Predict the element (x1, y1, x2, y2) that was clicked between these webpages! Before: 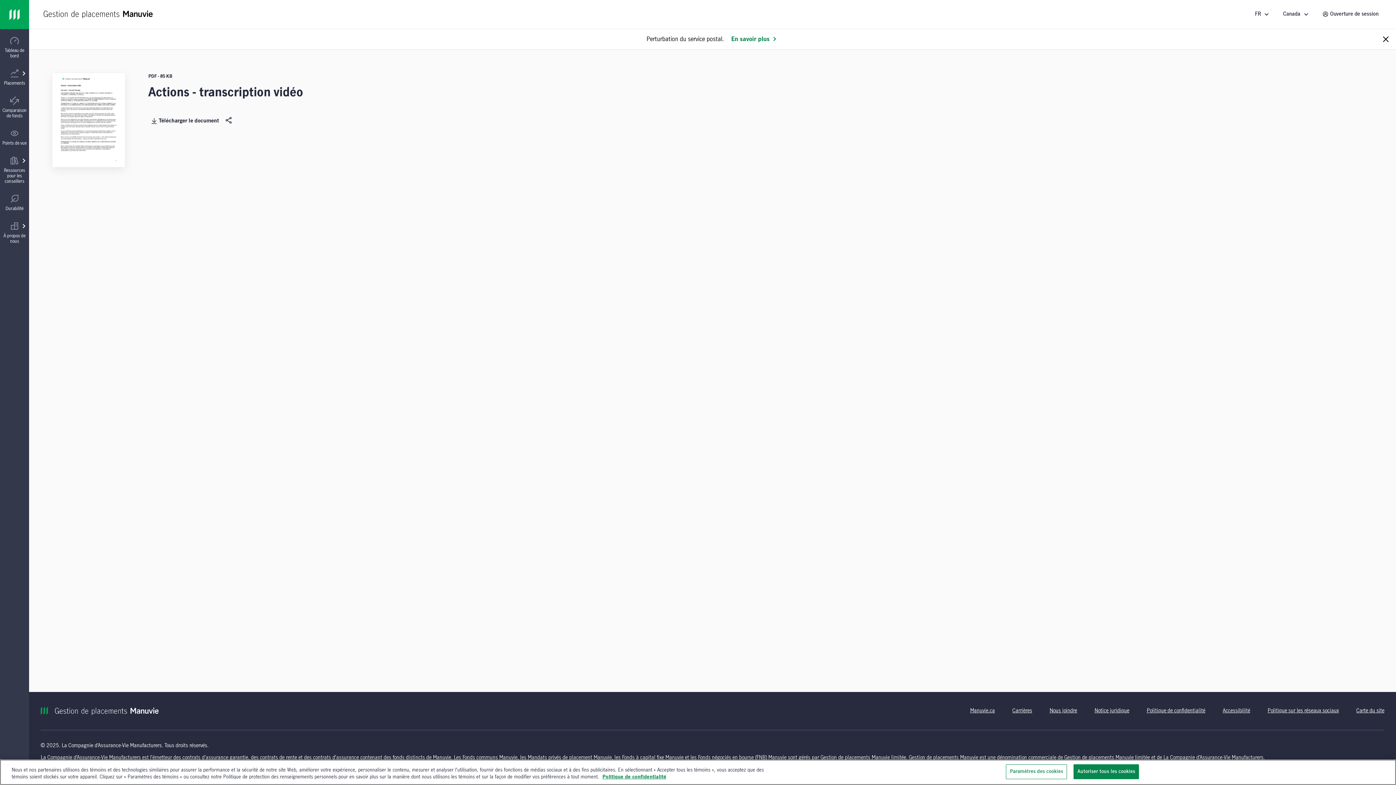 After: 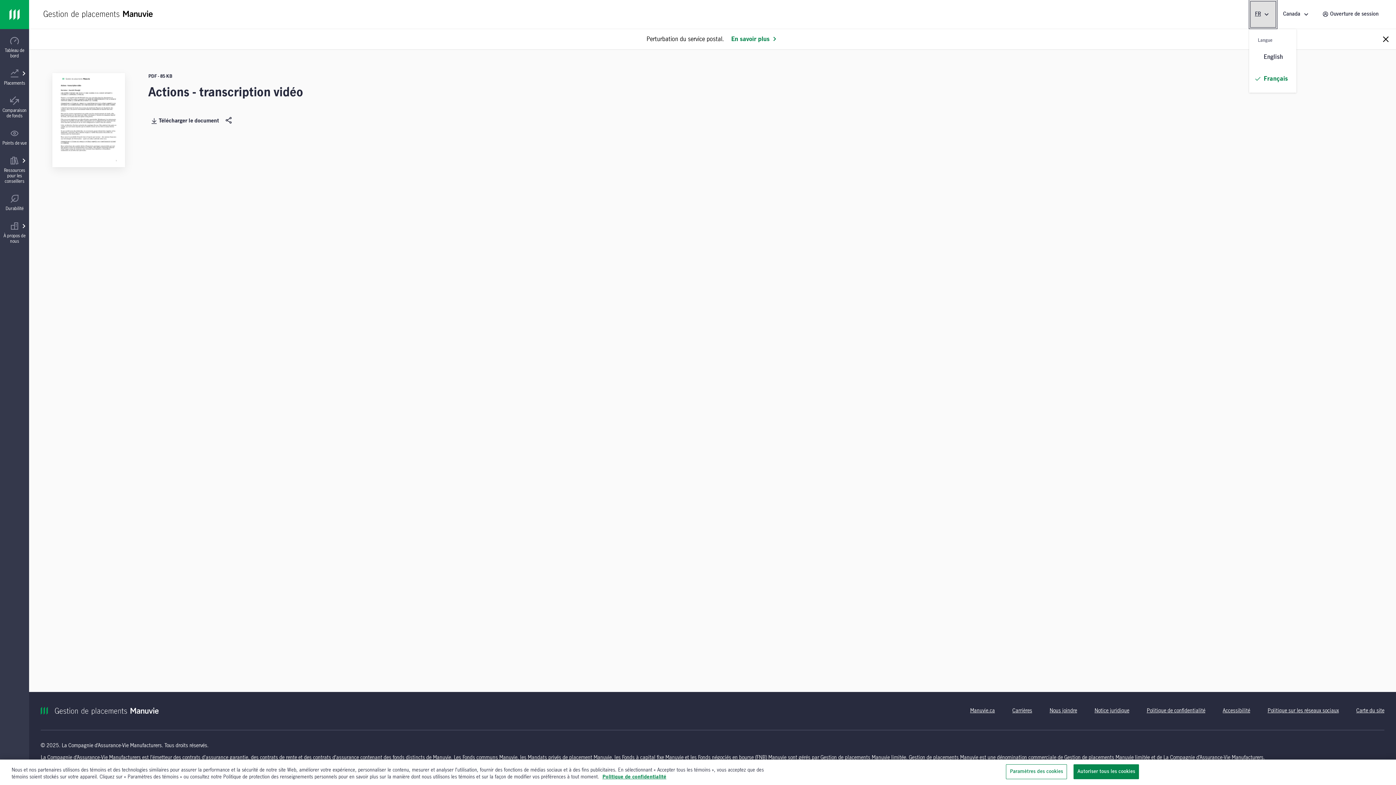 Action: label: Langue bbox: (1249, 0, 1277, 28)